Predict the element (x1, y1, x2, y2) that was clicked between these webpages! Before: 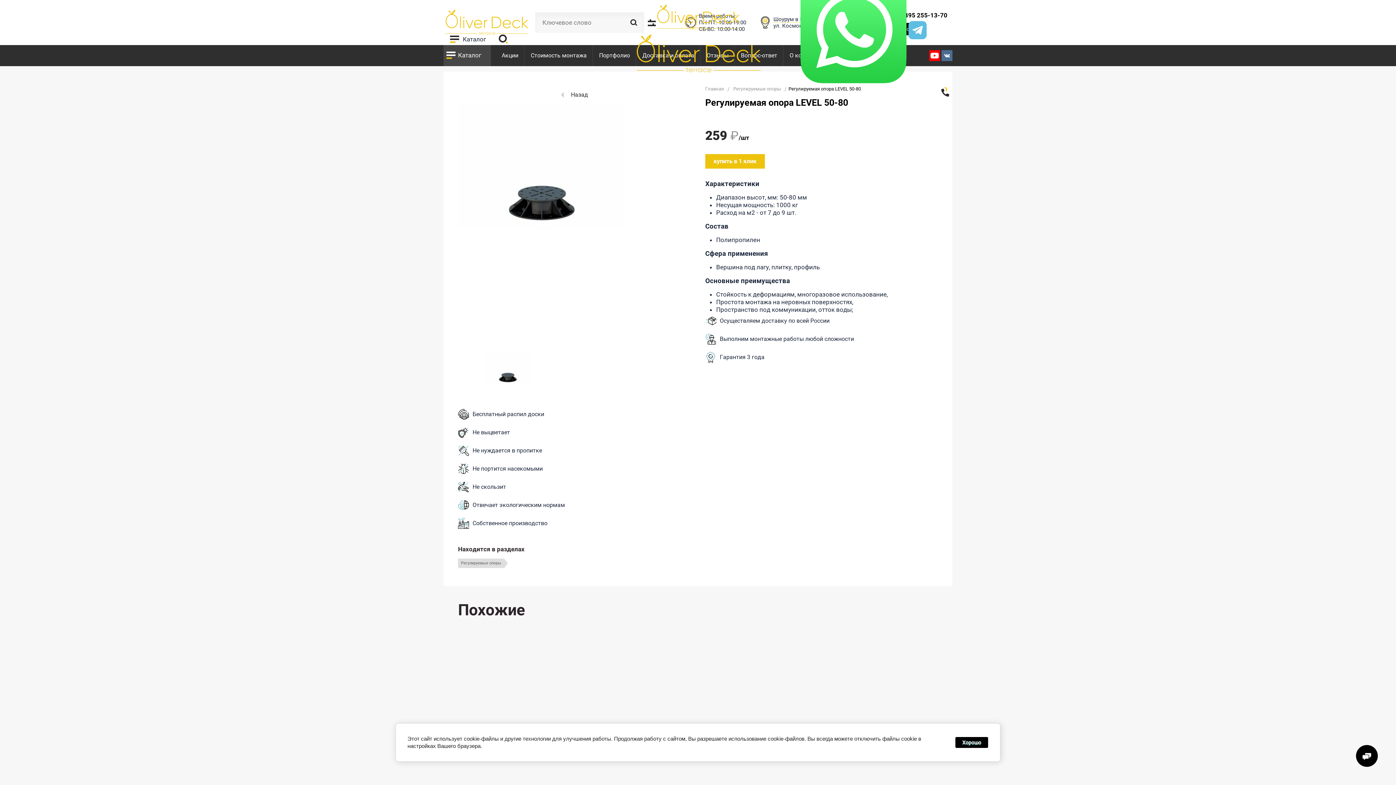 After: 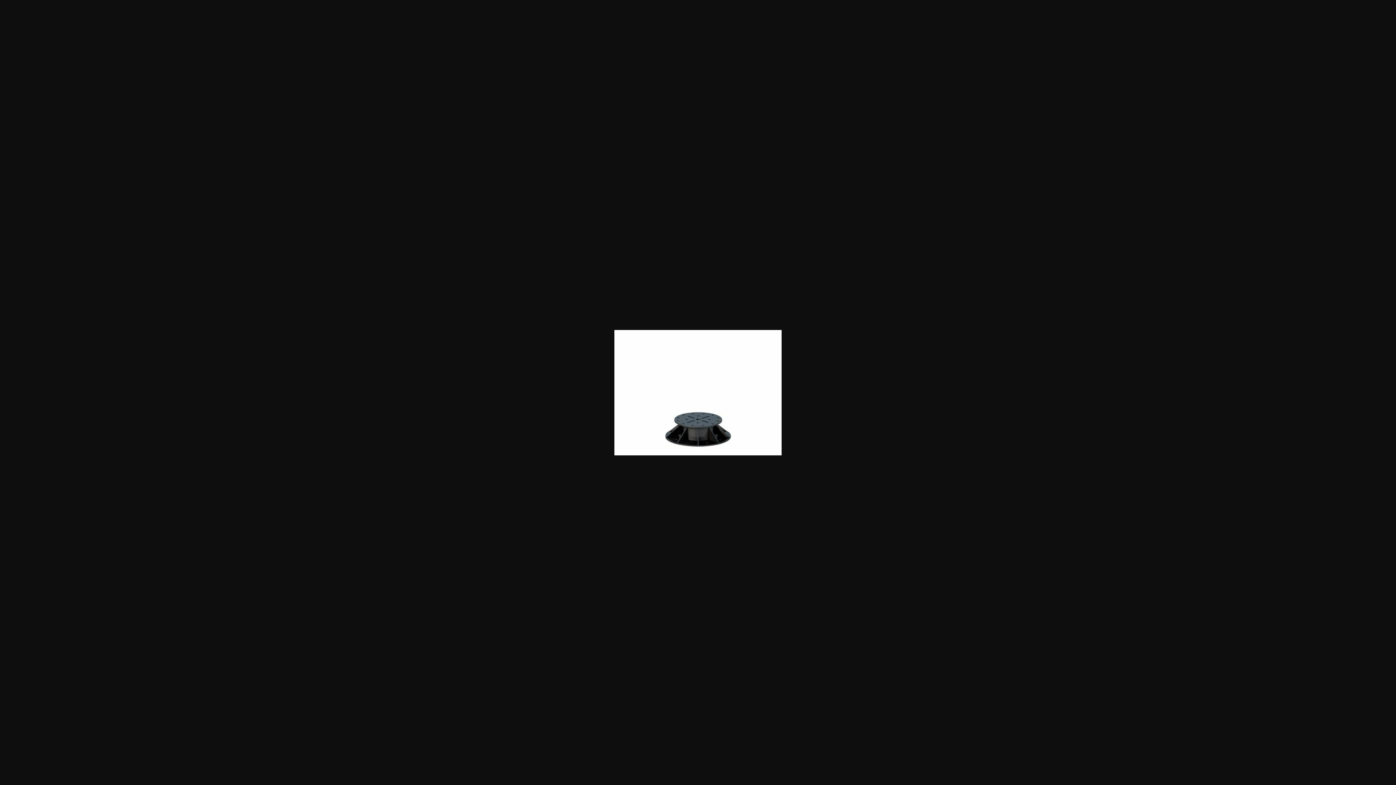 Action: bbox: (458, 103, 680, 336)